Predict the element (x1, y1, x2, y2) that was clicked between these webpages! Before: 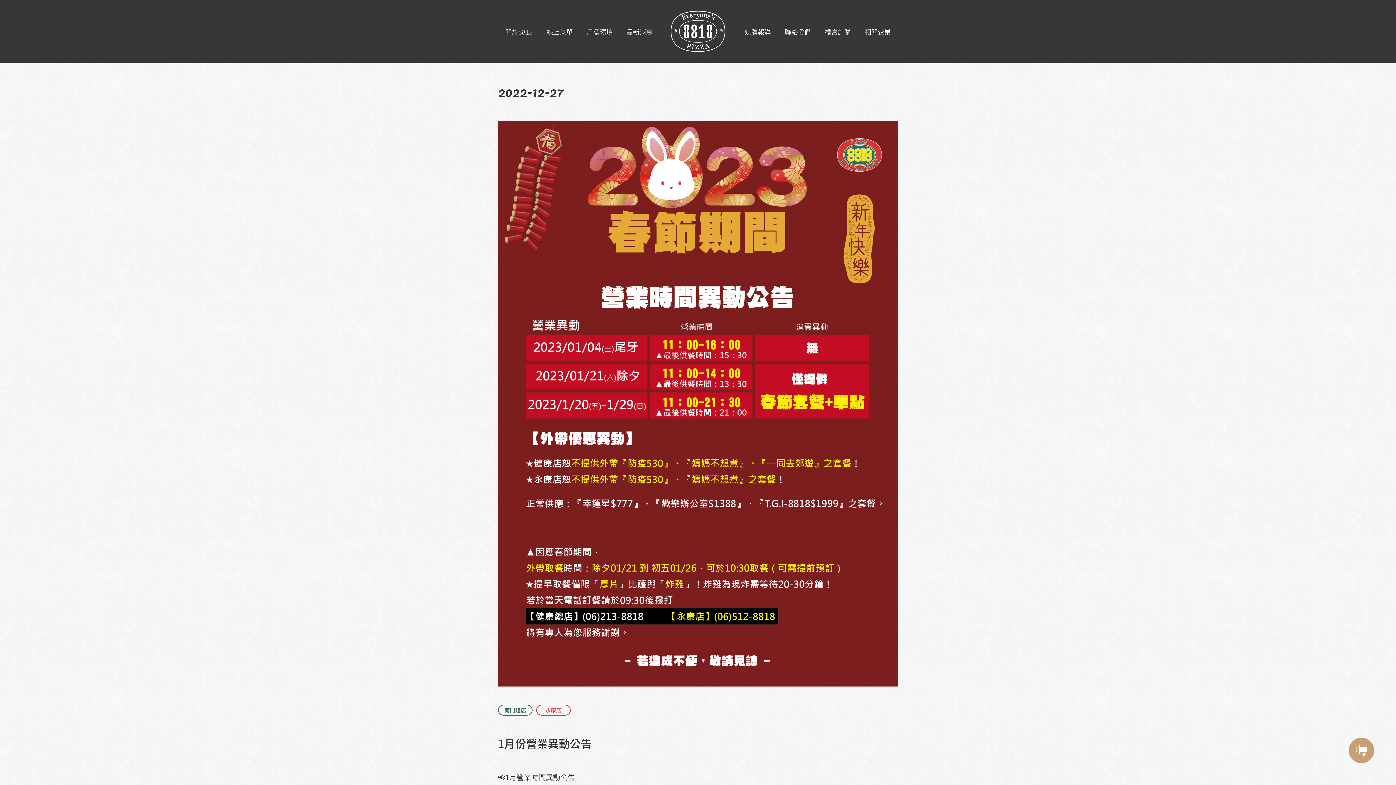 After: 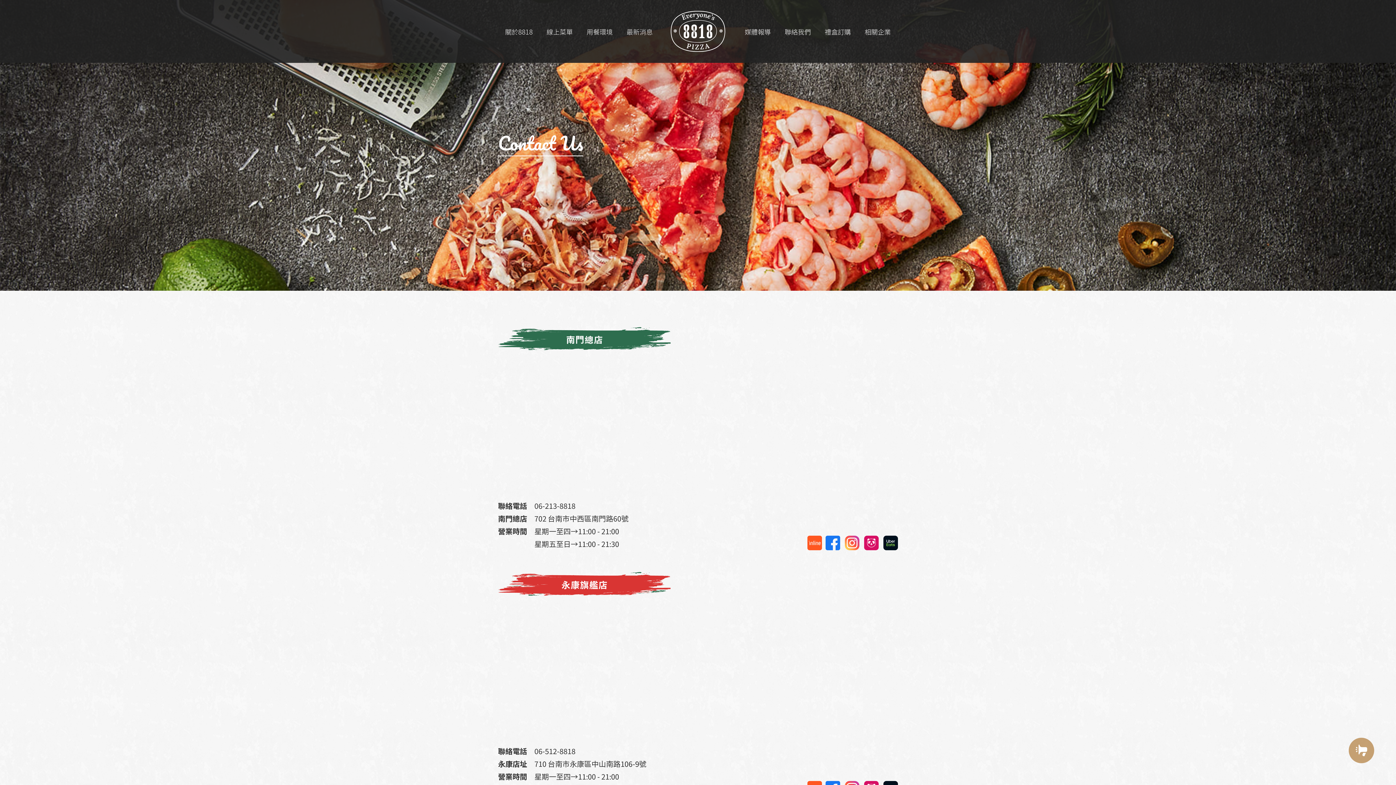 Action: bbox: (784, 26, 811, 36) label: 聯絡我們